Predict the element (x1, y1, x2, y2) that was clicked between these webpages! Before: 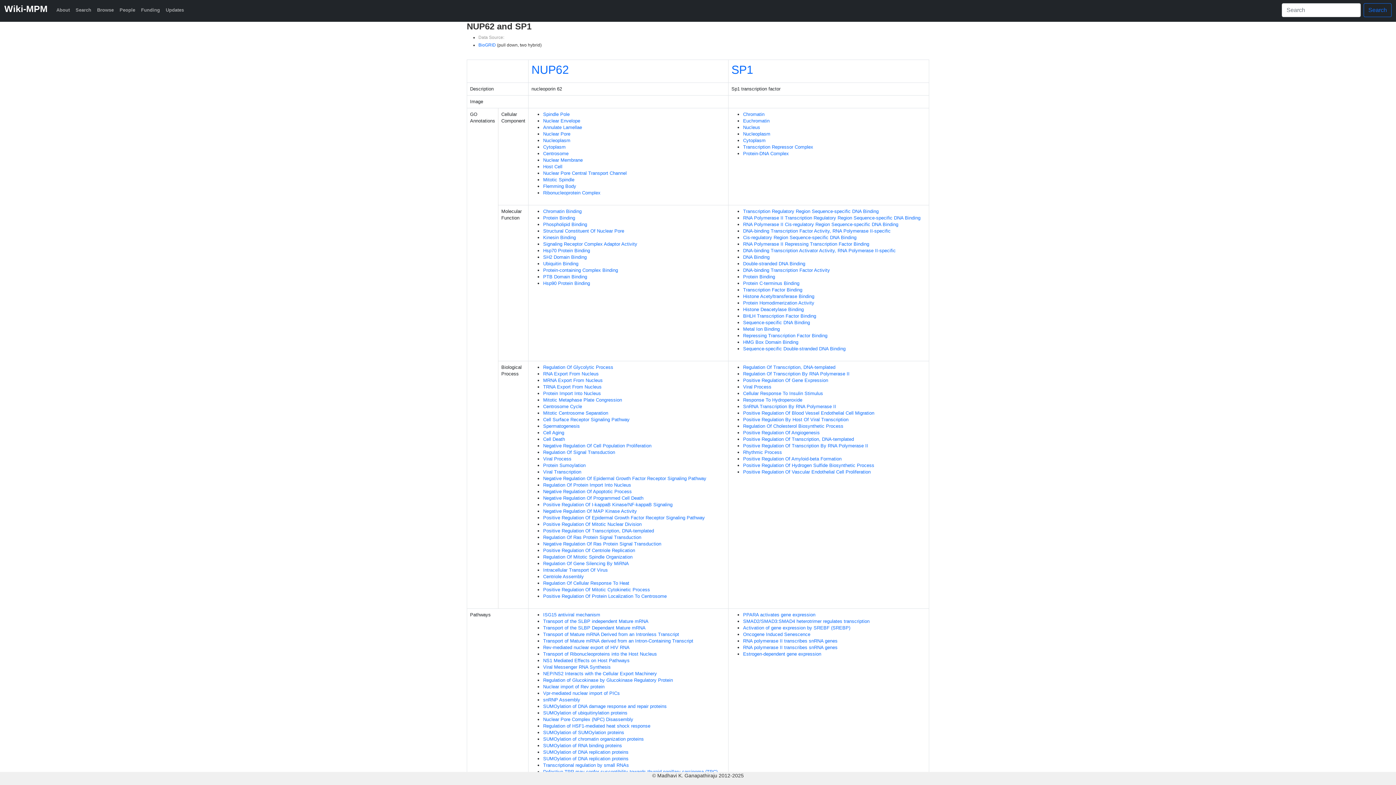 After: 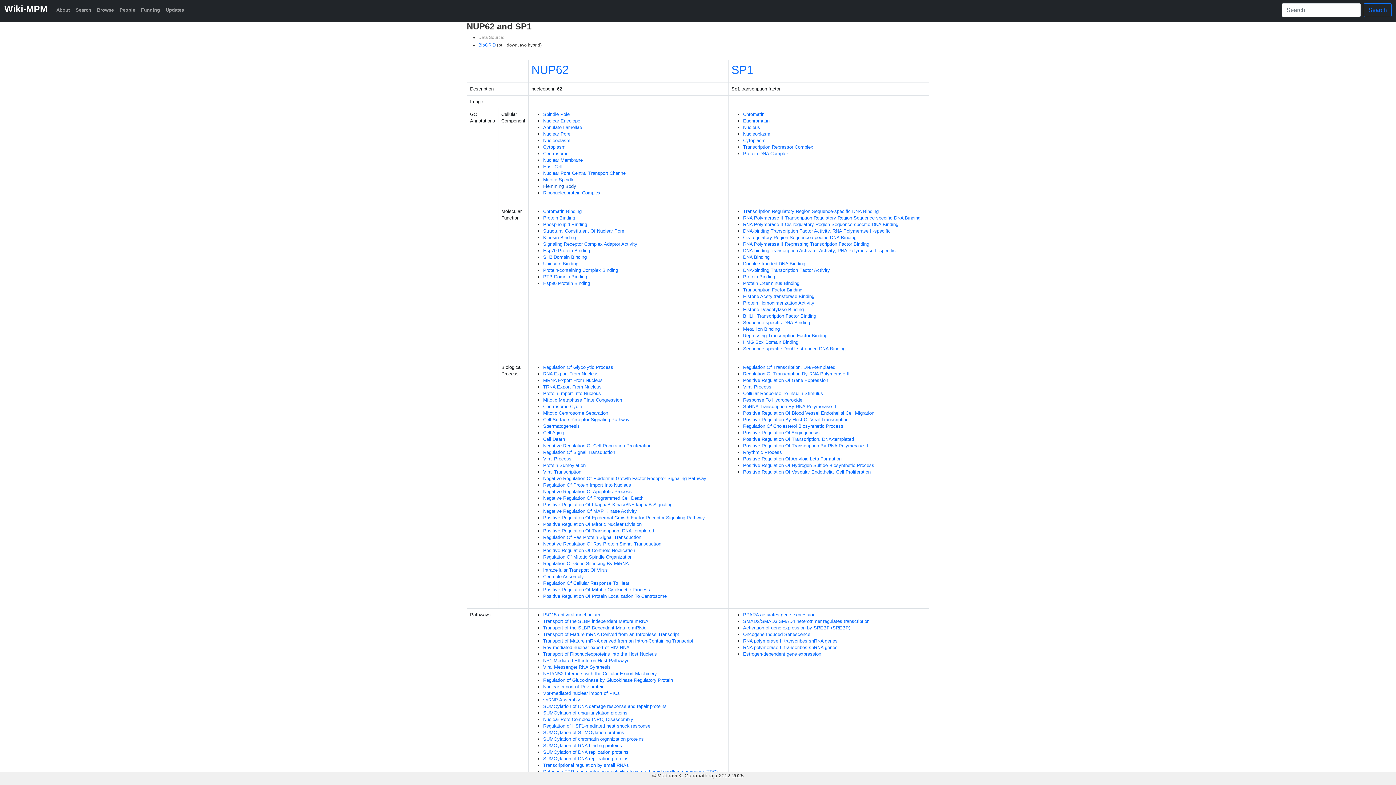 Action: label: Flemming Body bbox: (543, 183, 576, 189)